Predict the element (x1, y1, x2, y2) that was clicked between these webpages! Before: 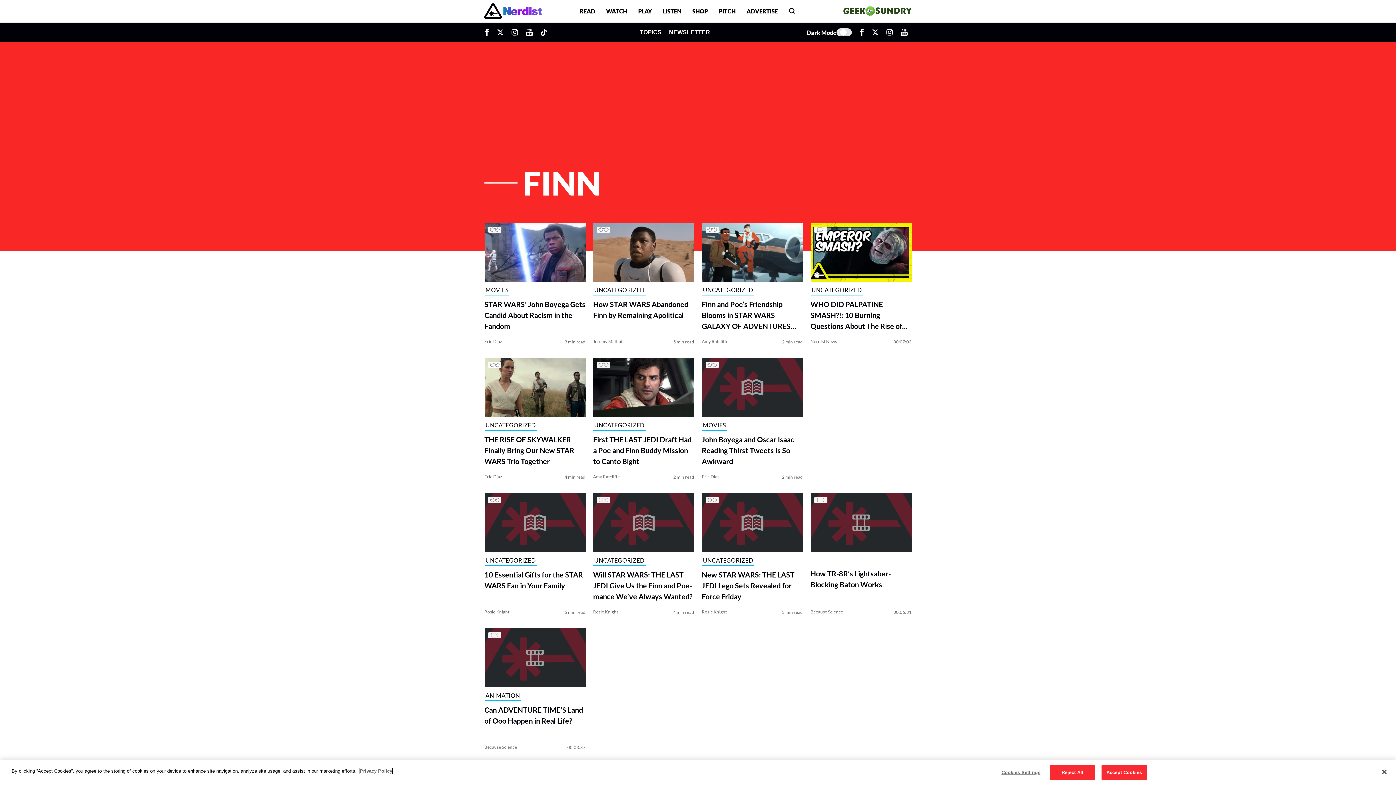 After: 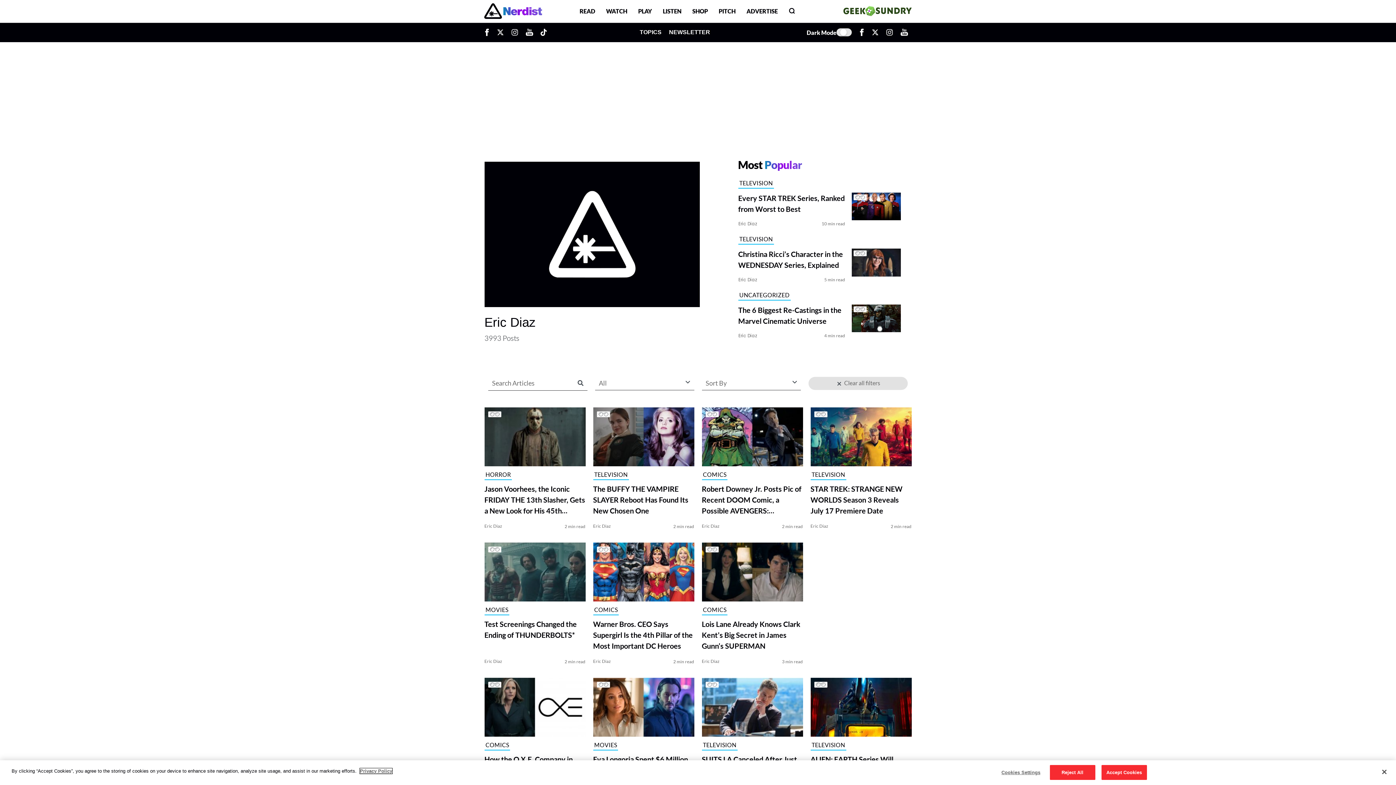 Action: bbox: (484, 338, 502, 344) label: Eric Diaz